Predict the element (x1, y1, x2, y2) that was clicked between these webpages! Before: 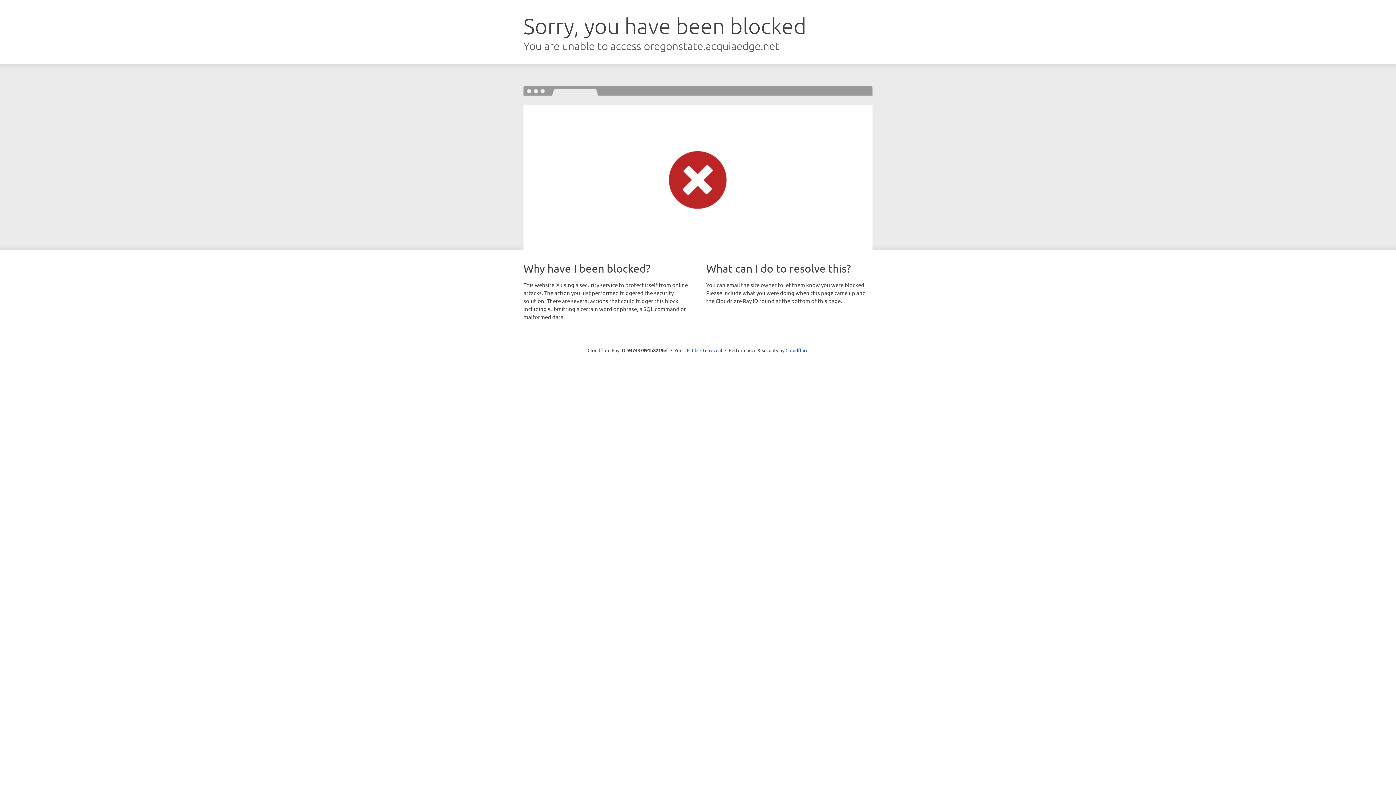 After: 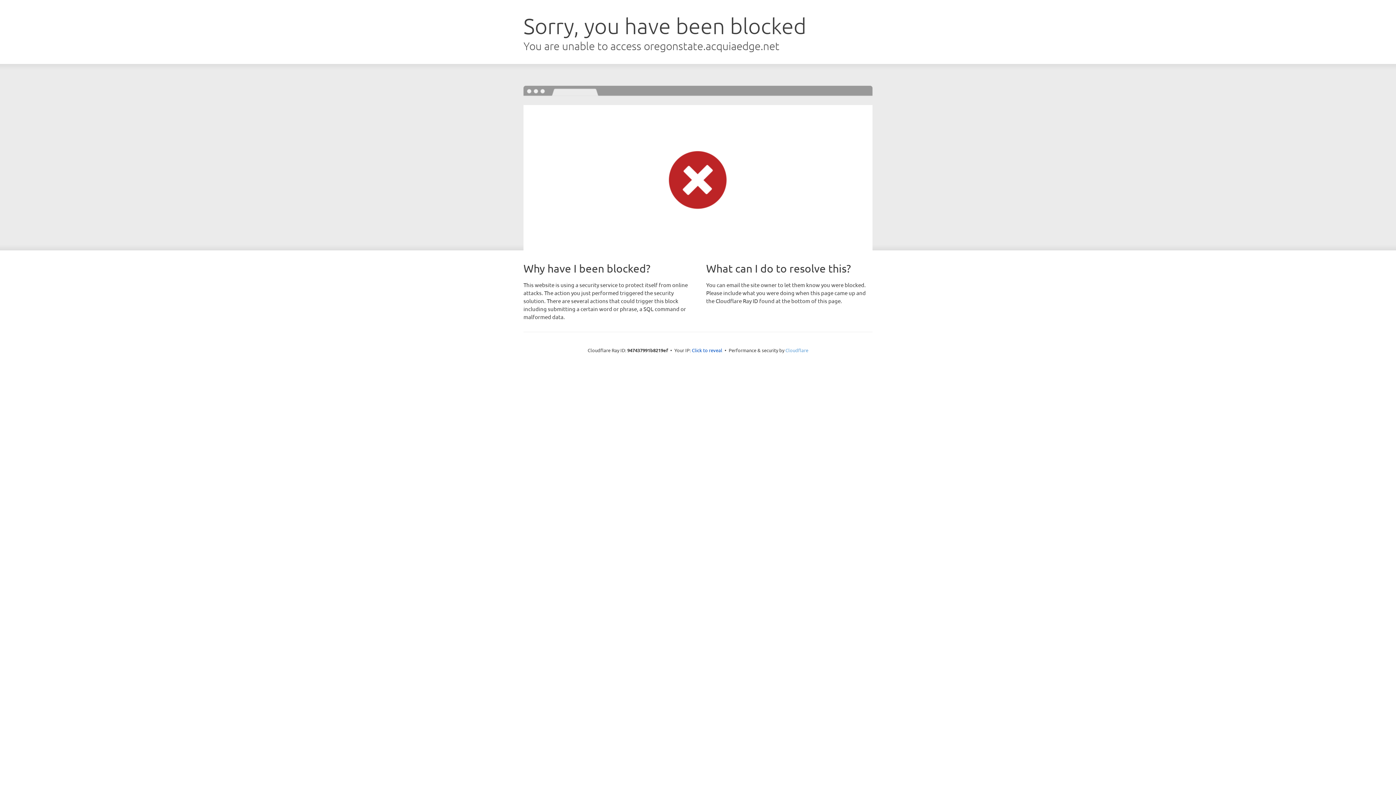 Action: bbox: (785, 347, 808, 353) label: Cloudflare